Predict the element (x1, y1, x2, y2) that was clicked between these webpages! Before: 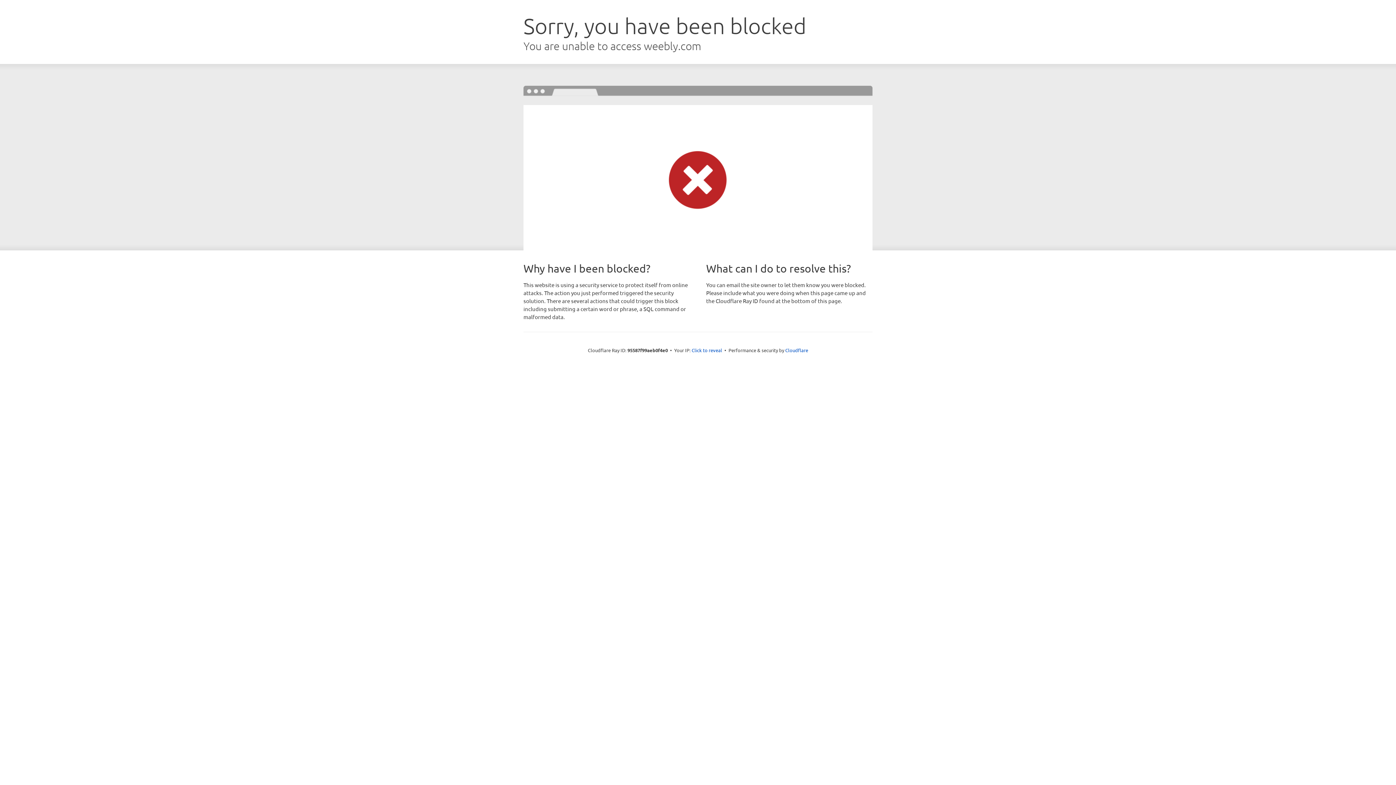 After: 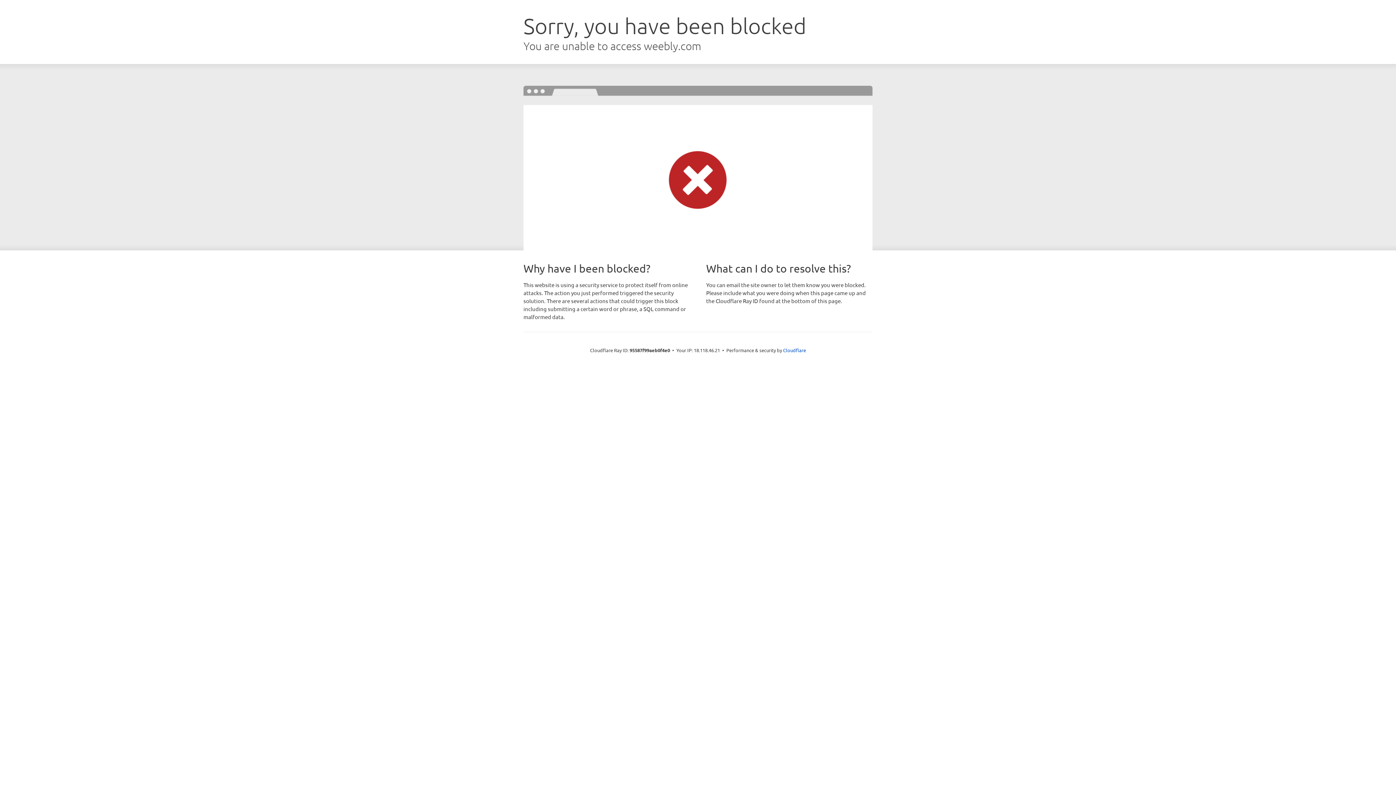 Action: label: Click to reveal bbox: (691, 346, 722, 353)